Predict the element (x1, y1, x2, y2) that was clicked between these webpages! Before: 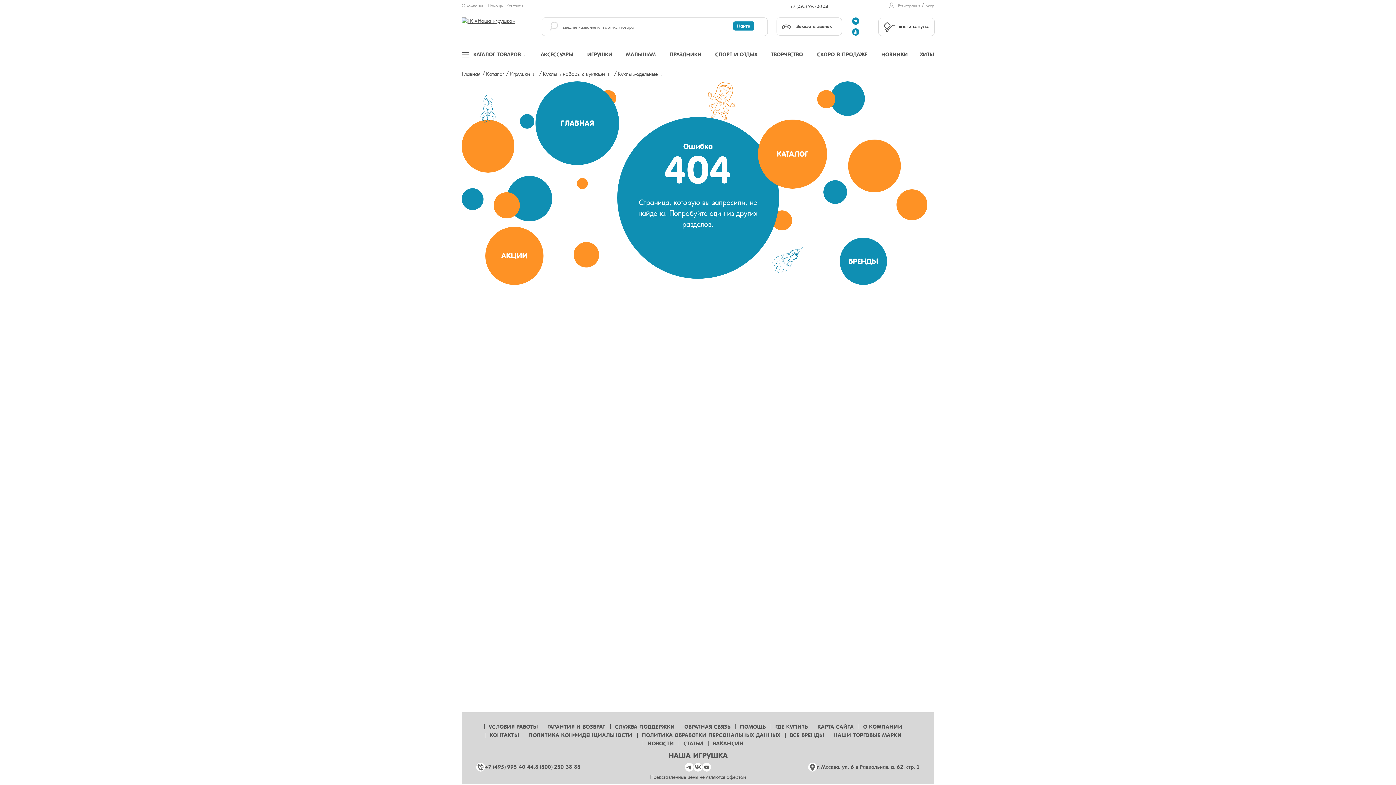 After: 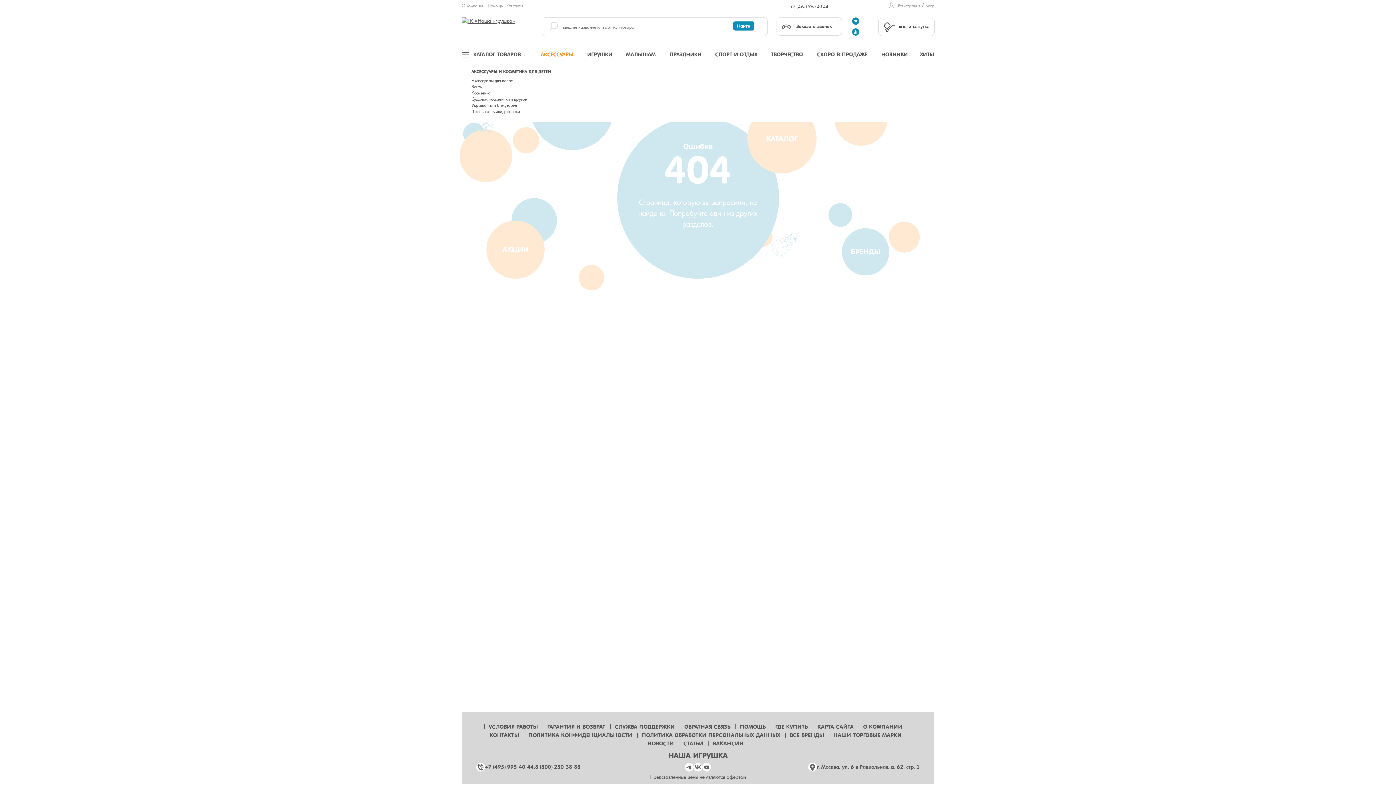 Action: bbox: (539, 45, 575, 64) label: АКСЕССУАРЫ